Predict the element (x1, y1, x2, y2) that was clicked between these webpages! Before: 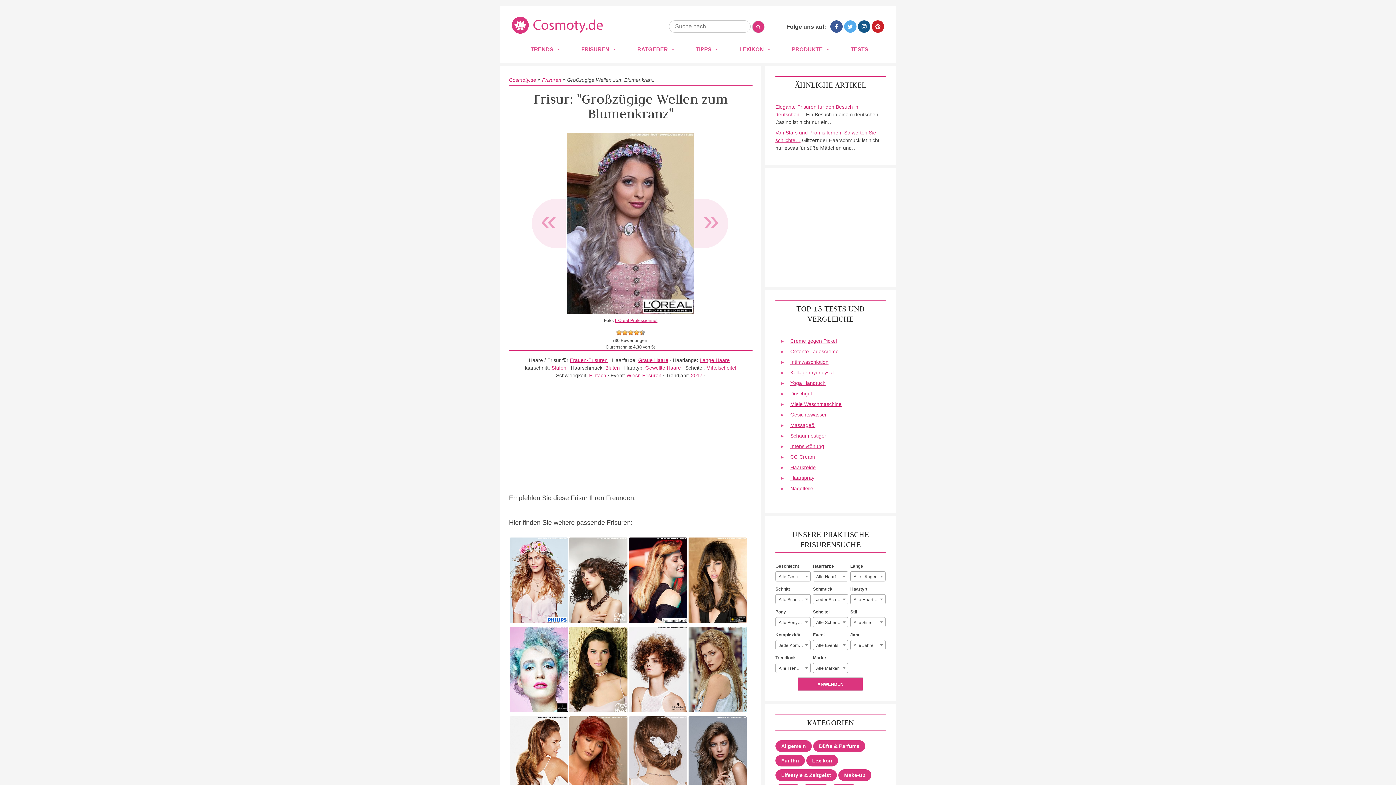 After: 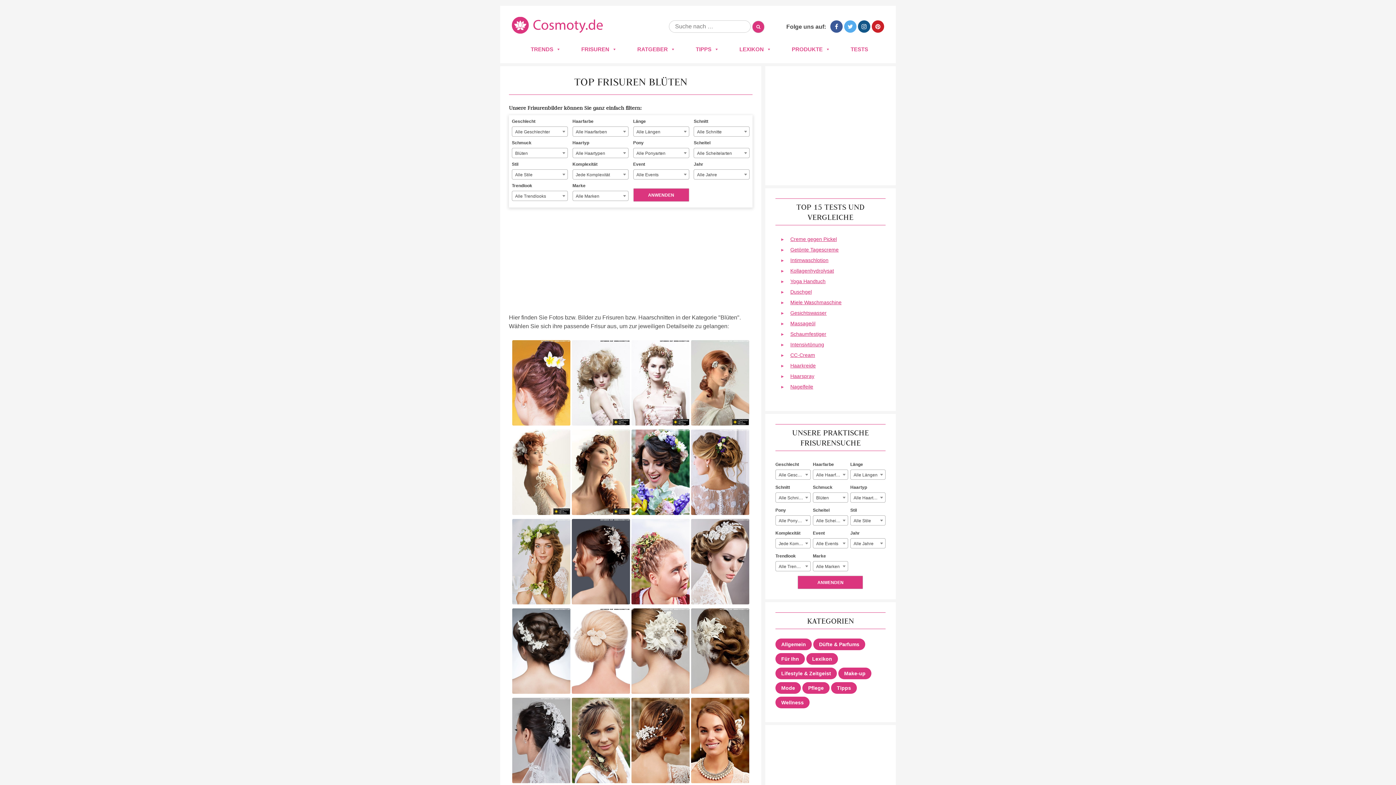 Action: bbox: (605, 365, 620, 370) label: Blüten